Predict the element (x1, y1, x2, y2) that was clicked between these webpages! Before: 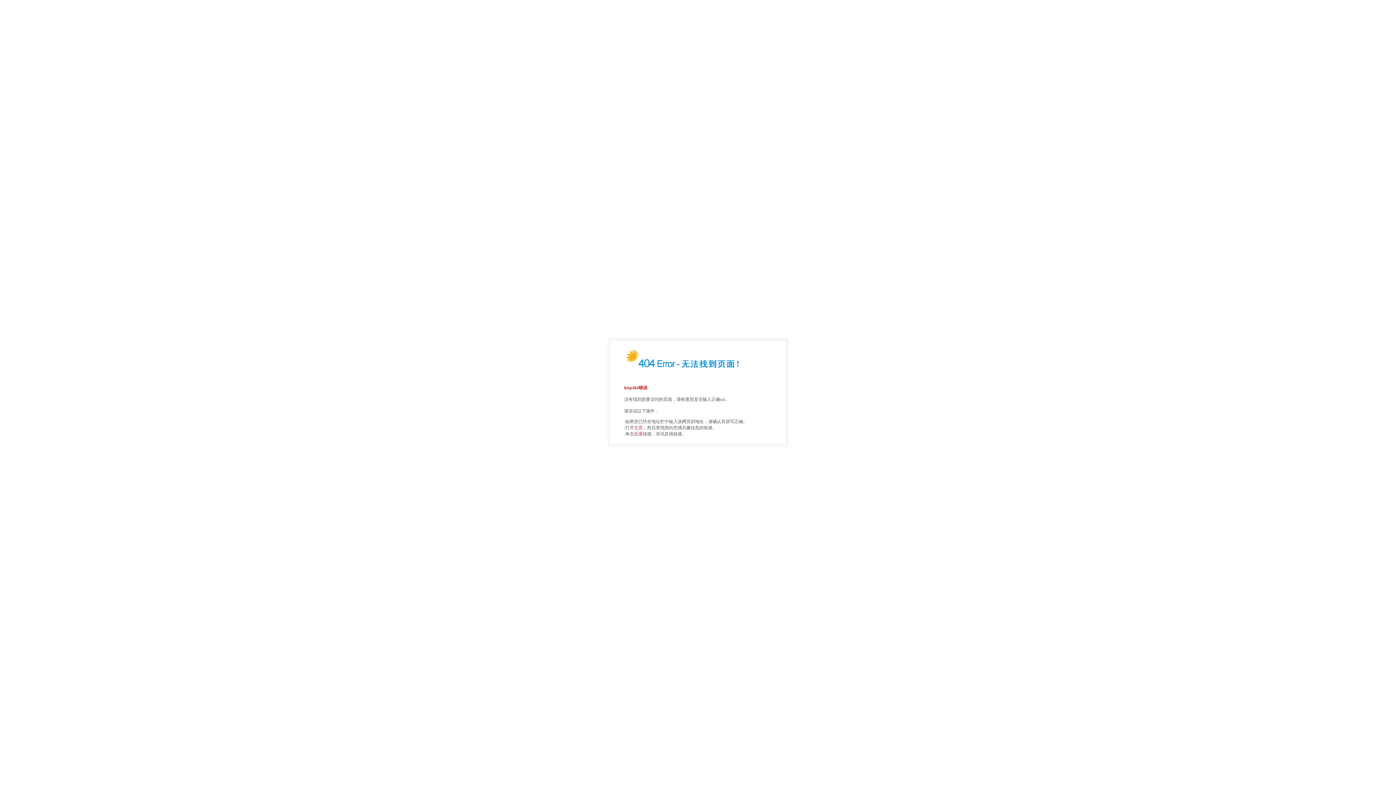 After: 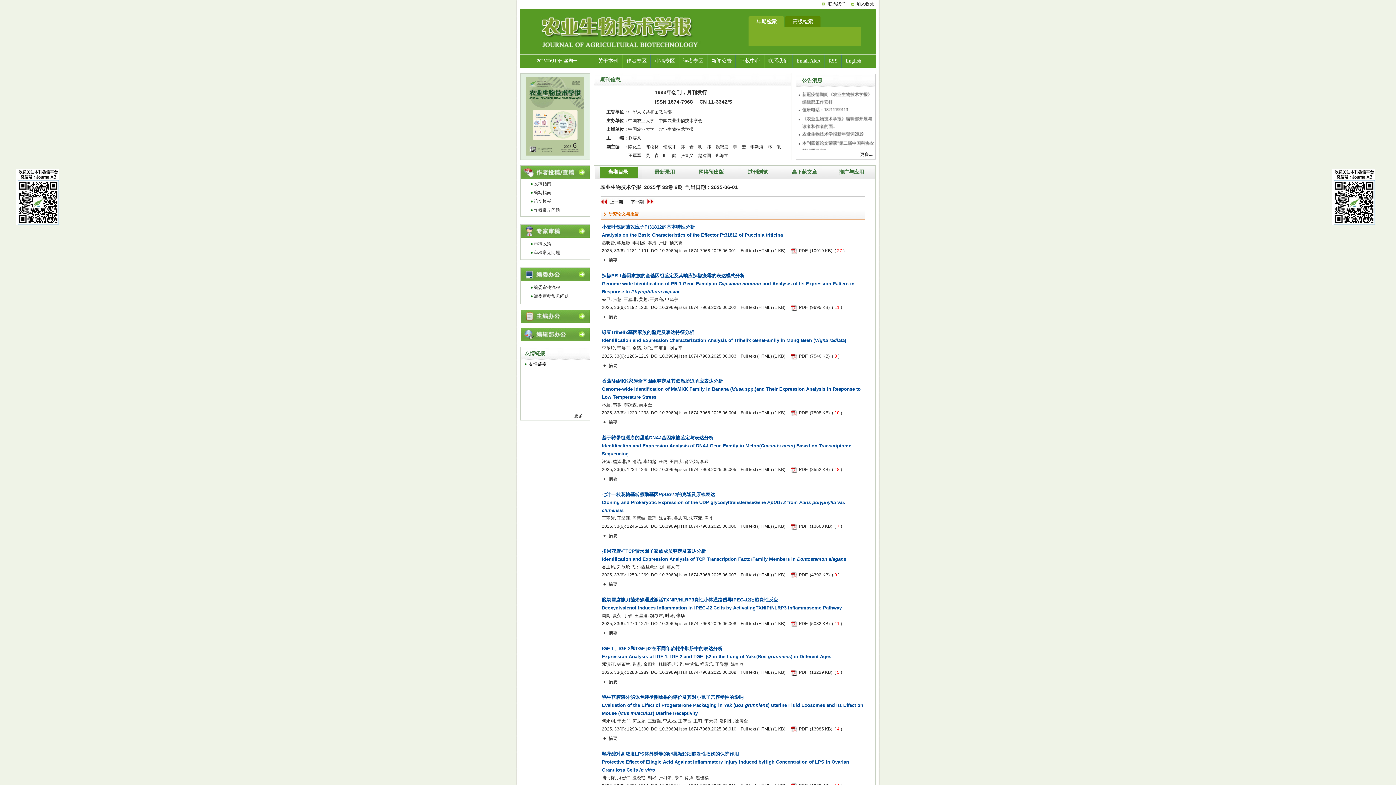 Action: label: 主页 bbox: (634, 425, 642, 430)